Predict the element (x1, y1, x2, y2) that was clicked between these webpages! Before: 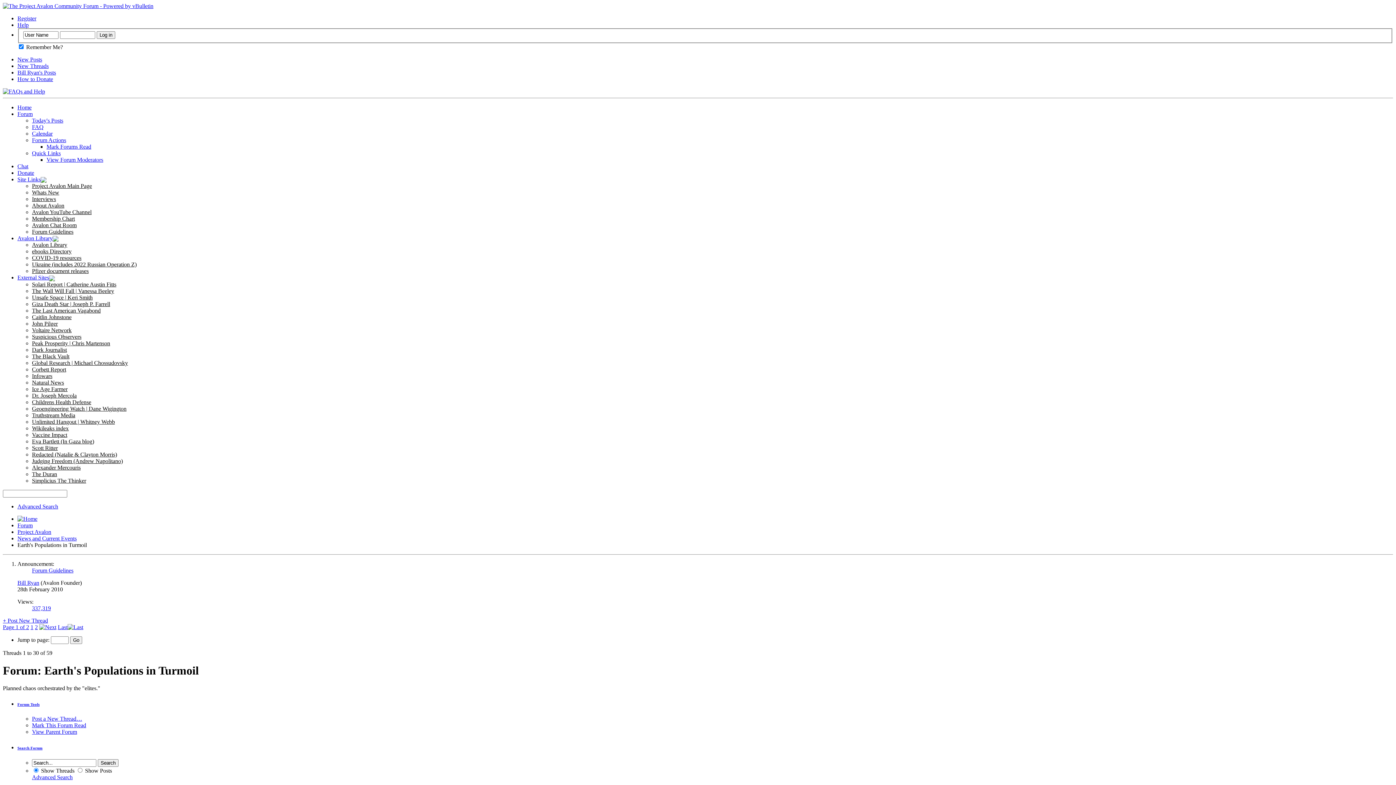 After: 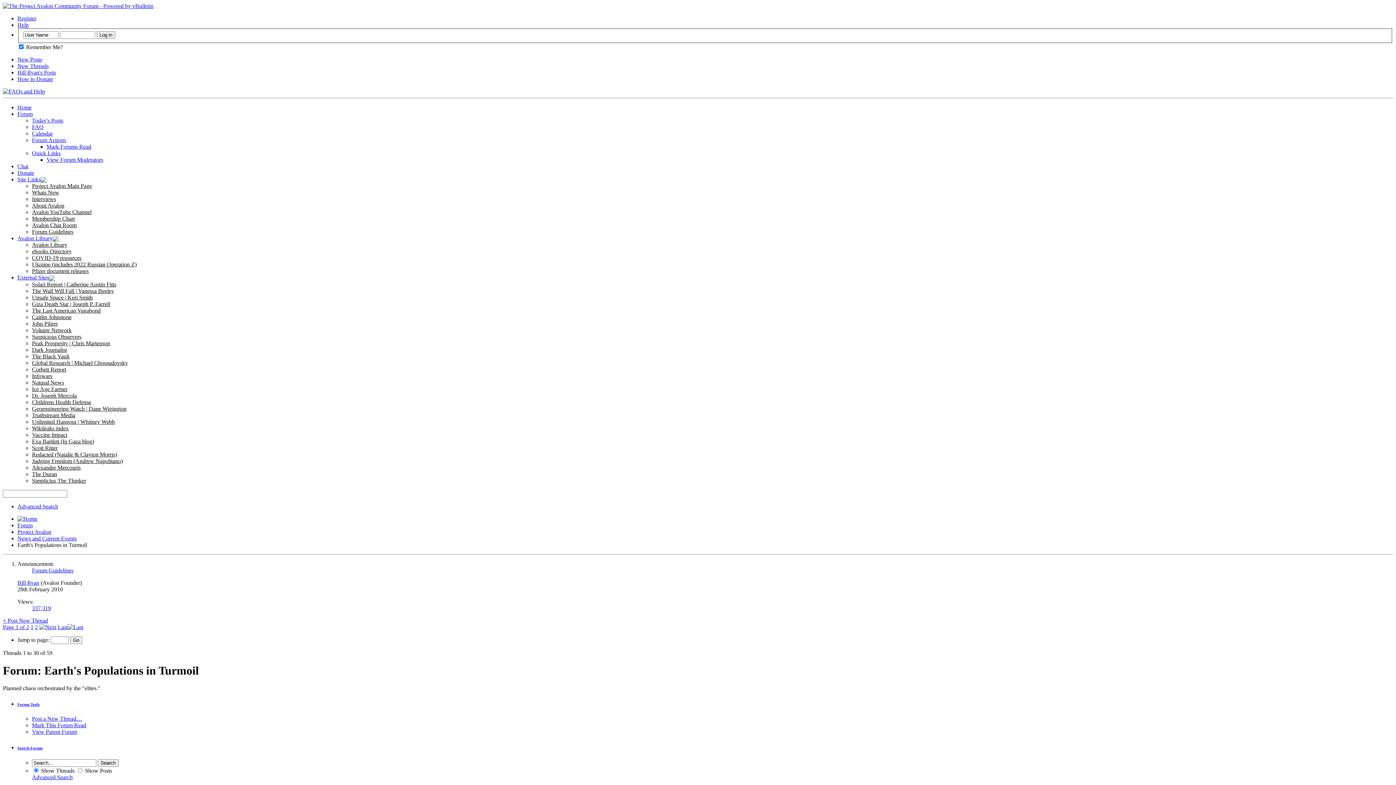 Action: label: Ukraine (includes 2022 Russian Operation Z) bbox: (32, 261, 136, 267)